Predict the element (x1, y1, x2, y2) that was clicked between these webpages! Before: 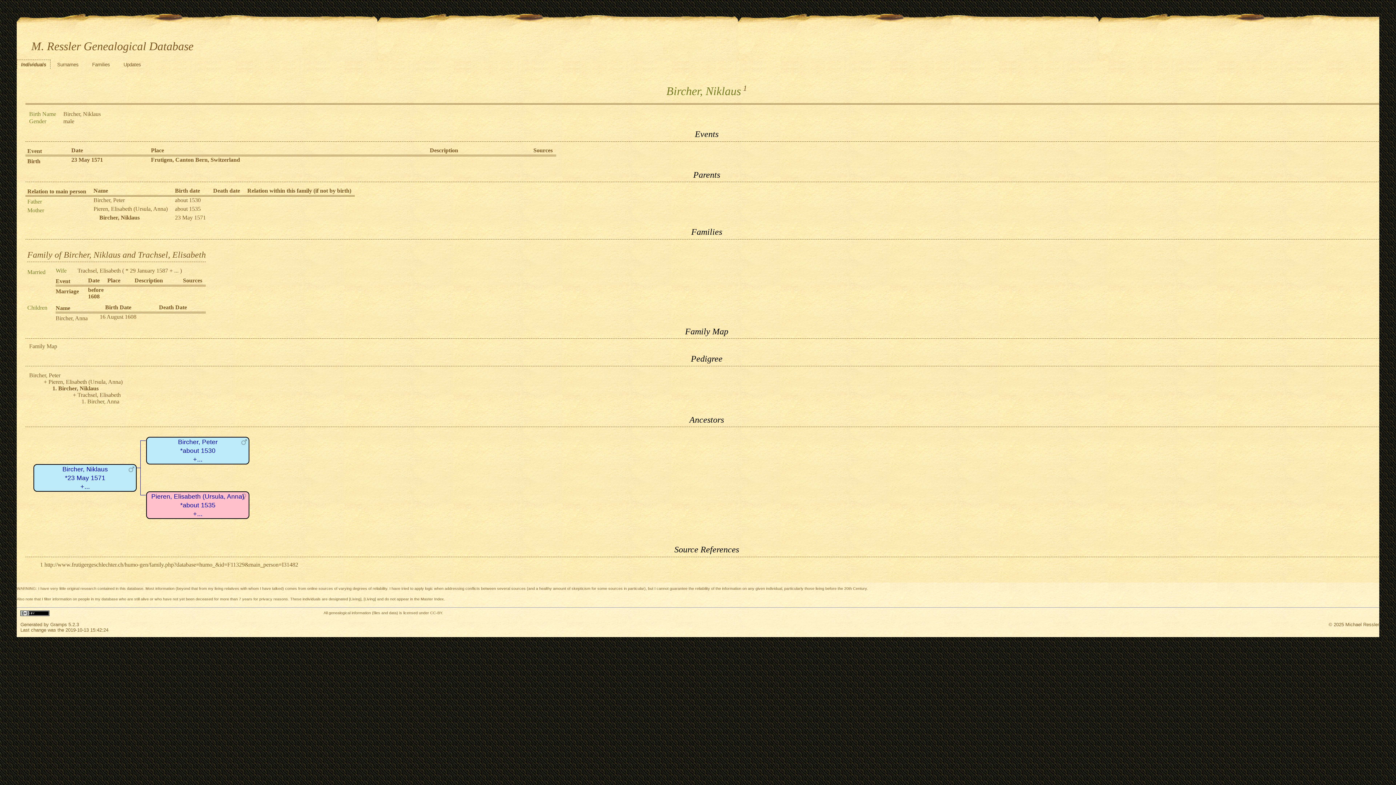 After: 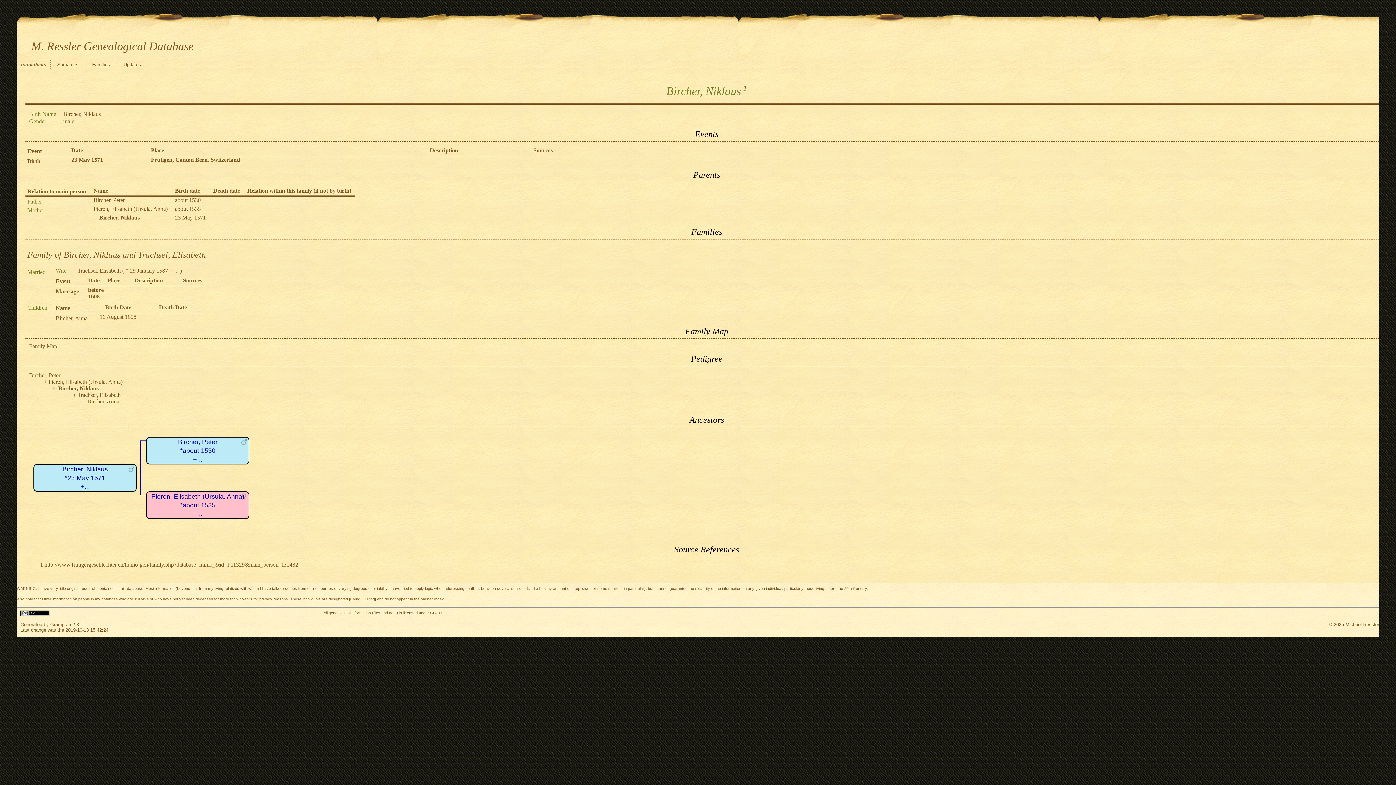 Action: bbox: (33, 464, 136, 492) label: Bircher, Niklaus
*23 May 1571
+...